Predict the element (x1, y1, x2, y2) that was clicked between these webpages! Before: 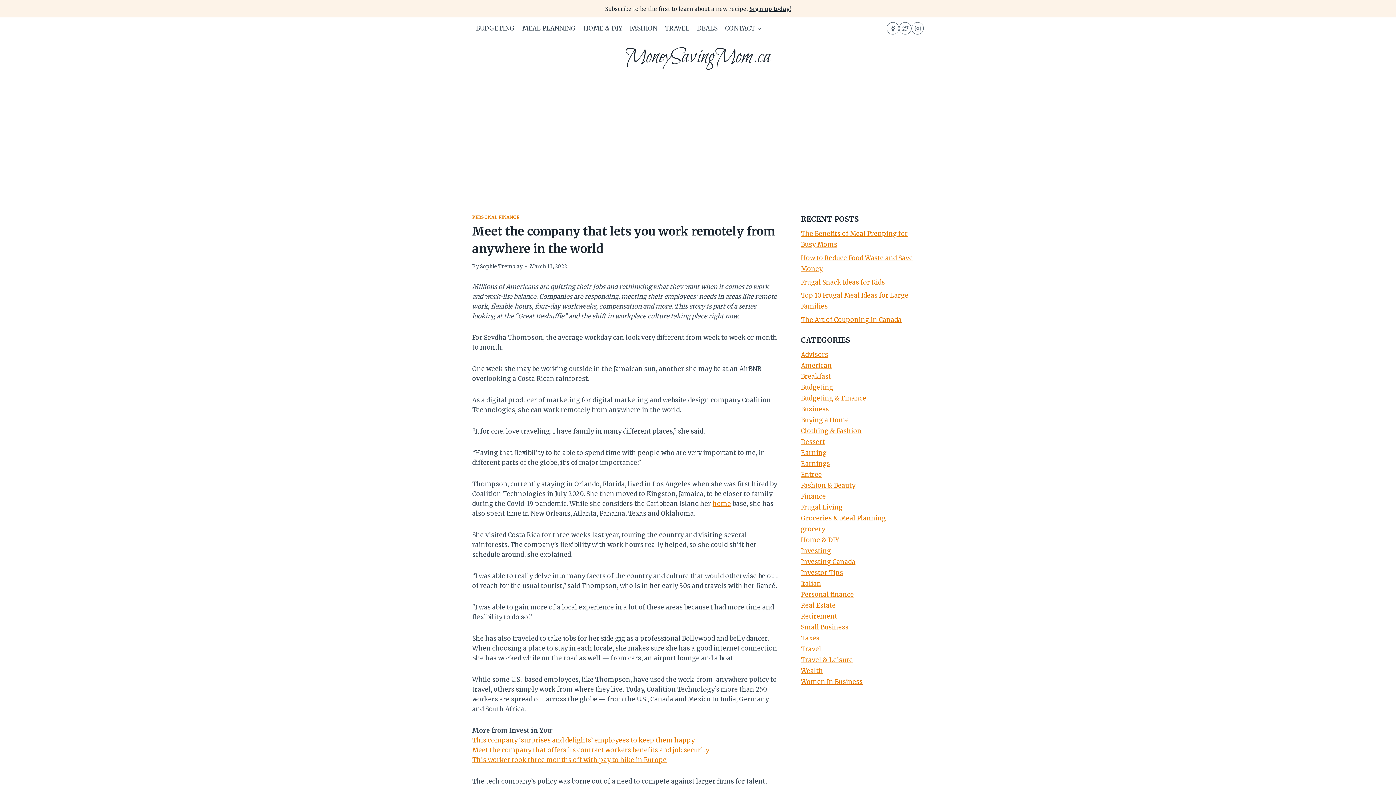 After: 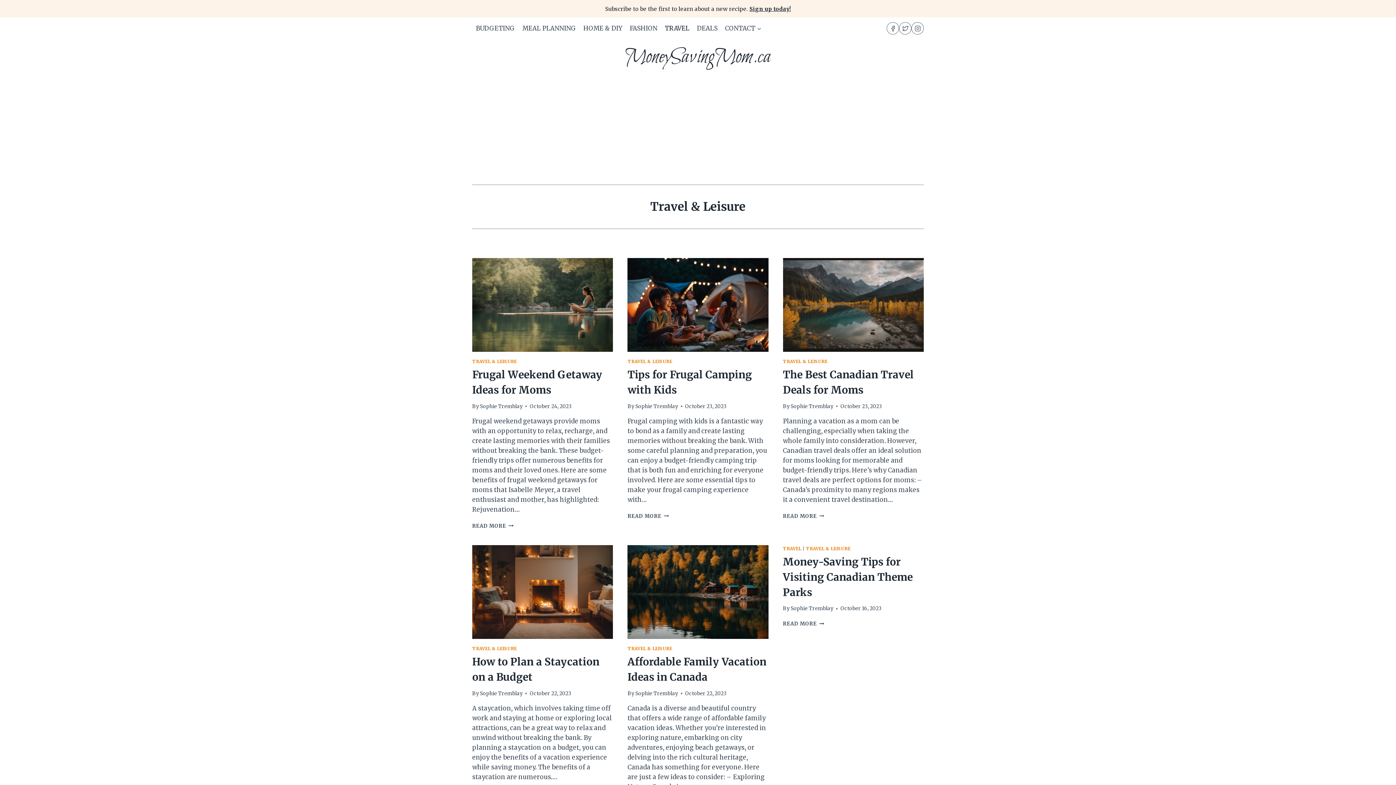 Action: label: TRAVEL bbox: (661, 19, 693, 36)